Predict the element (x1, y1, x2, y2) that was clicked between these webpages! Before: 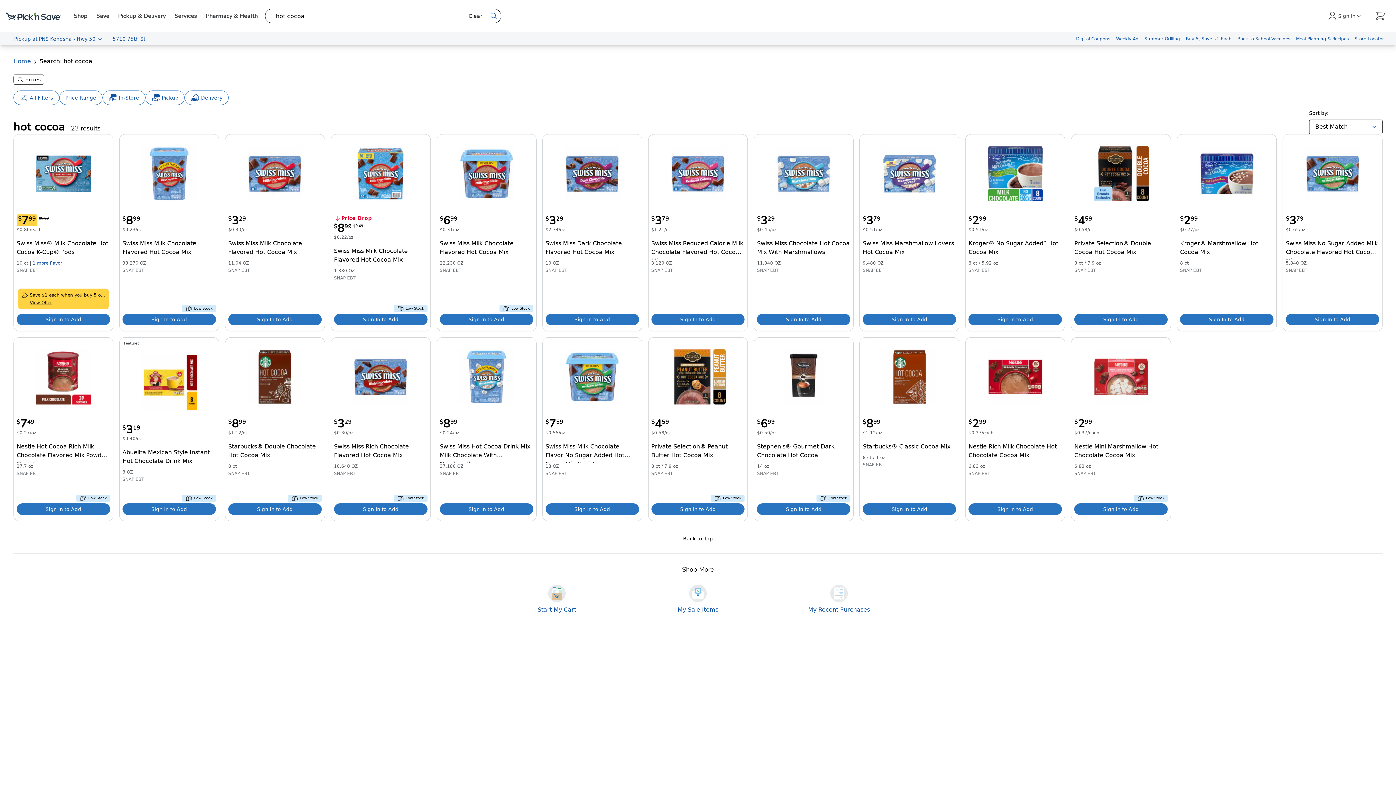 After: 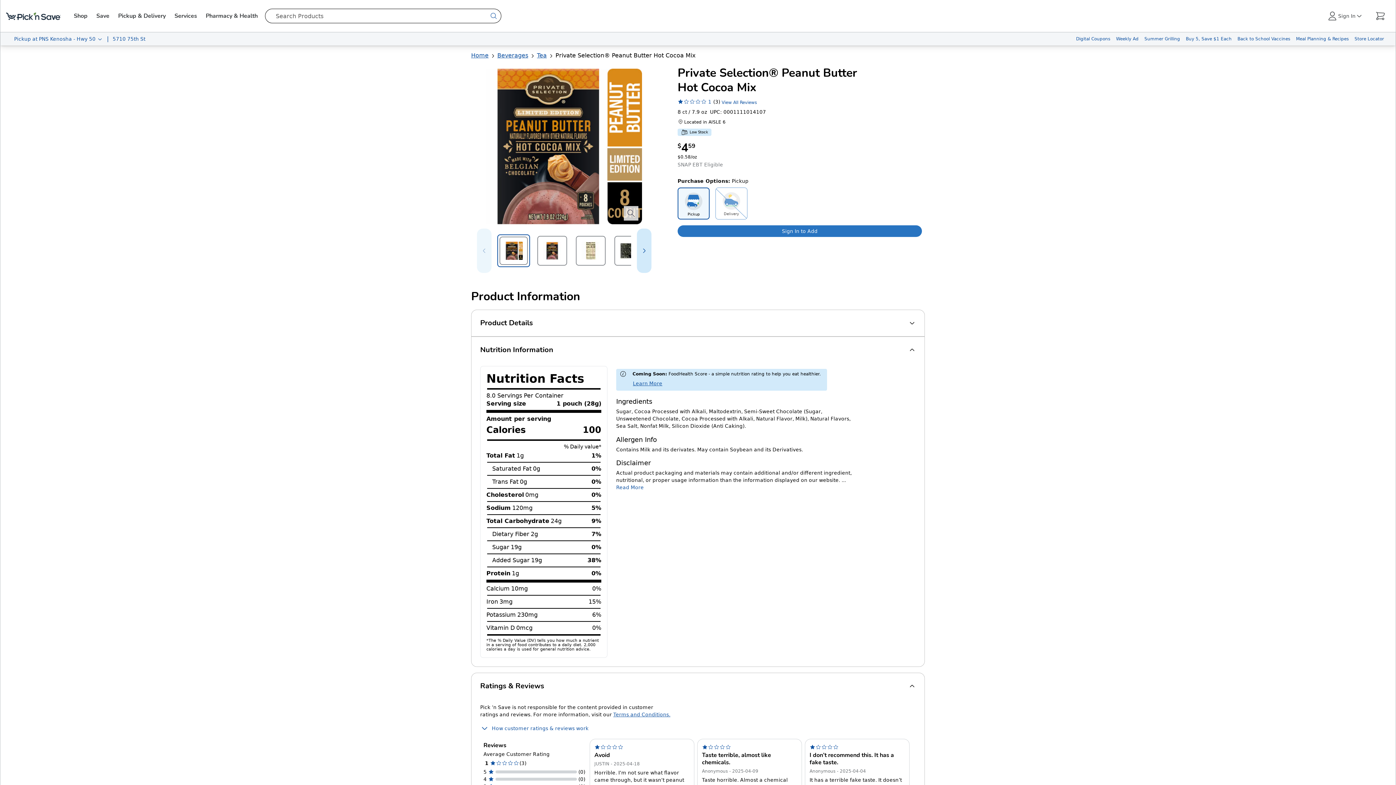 Action: label: Private Selection® Peanut Butter Hot Cocoa Mix bbox: (670, 349, 725, 404)